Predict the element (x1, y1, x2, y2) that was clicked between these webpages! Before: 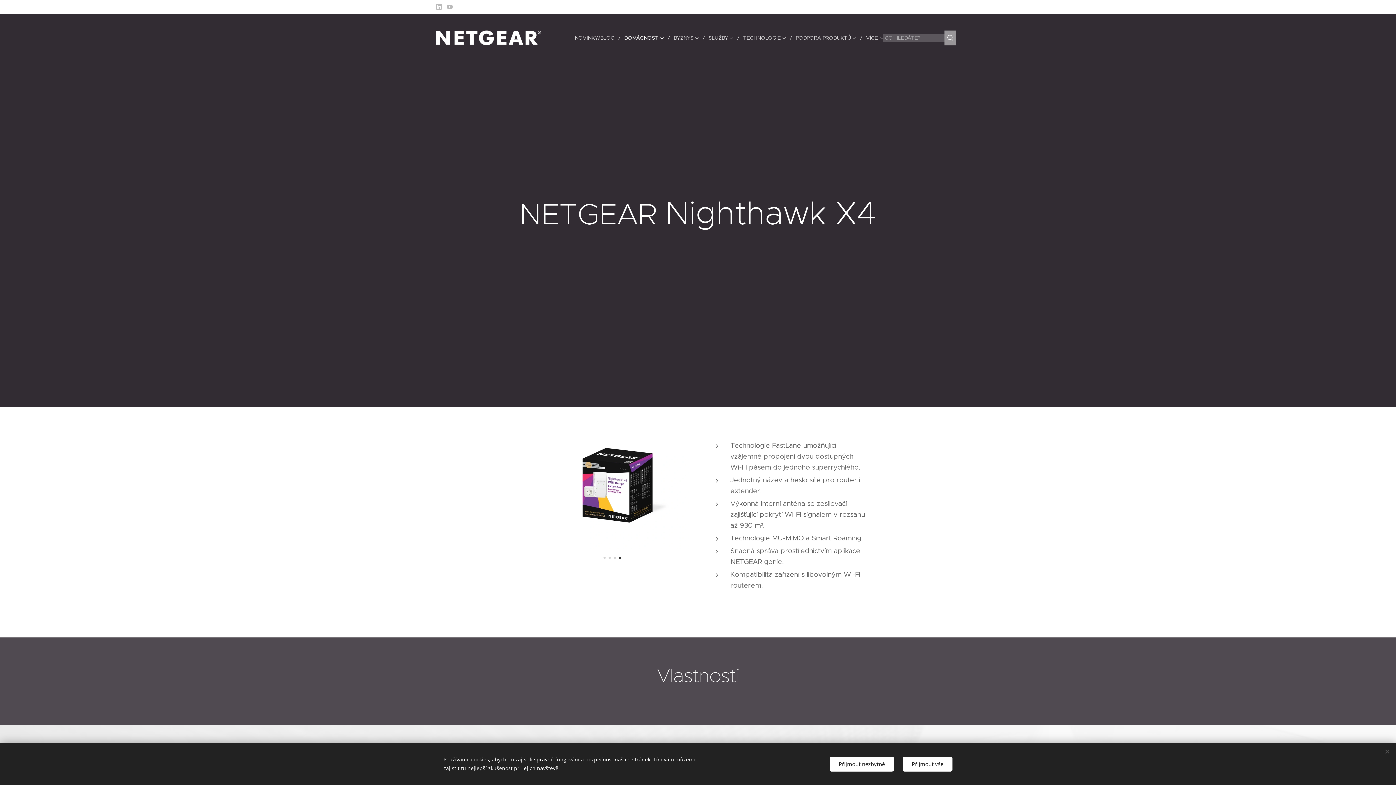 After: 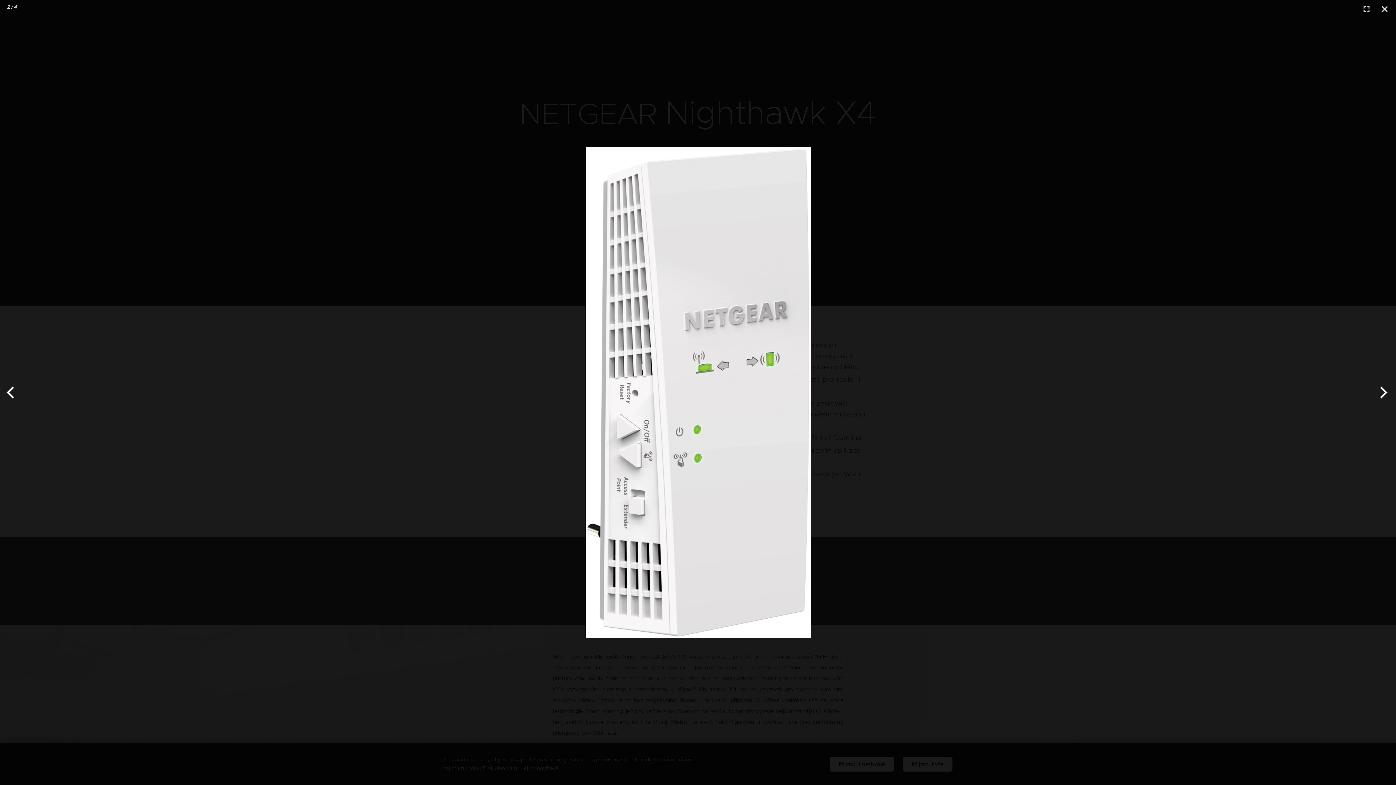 Action: bbox: (530, 436, 694, 550)